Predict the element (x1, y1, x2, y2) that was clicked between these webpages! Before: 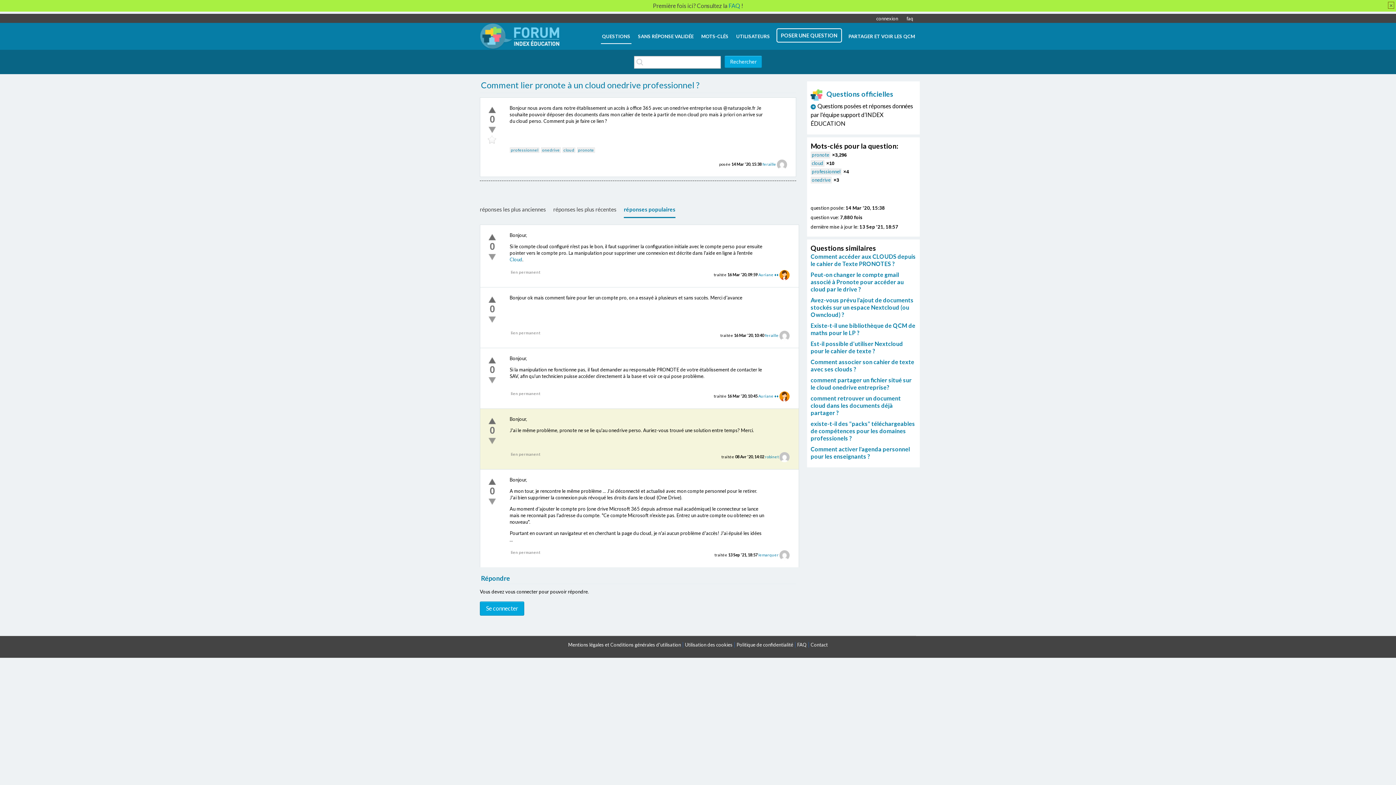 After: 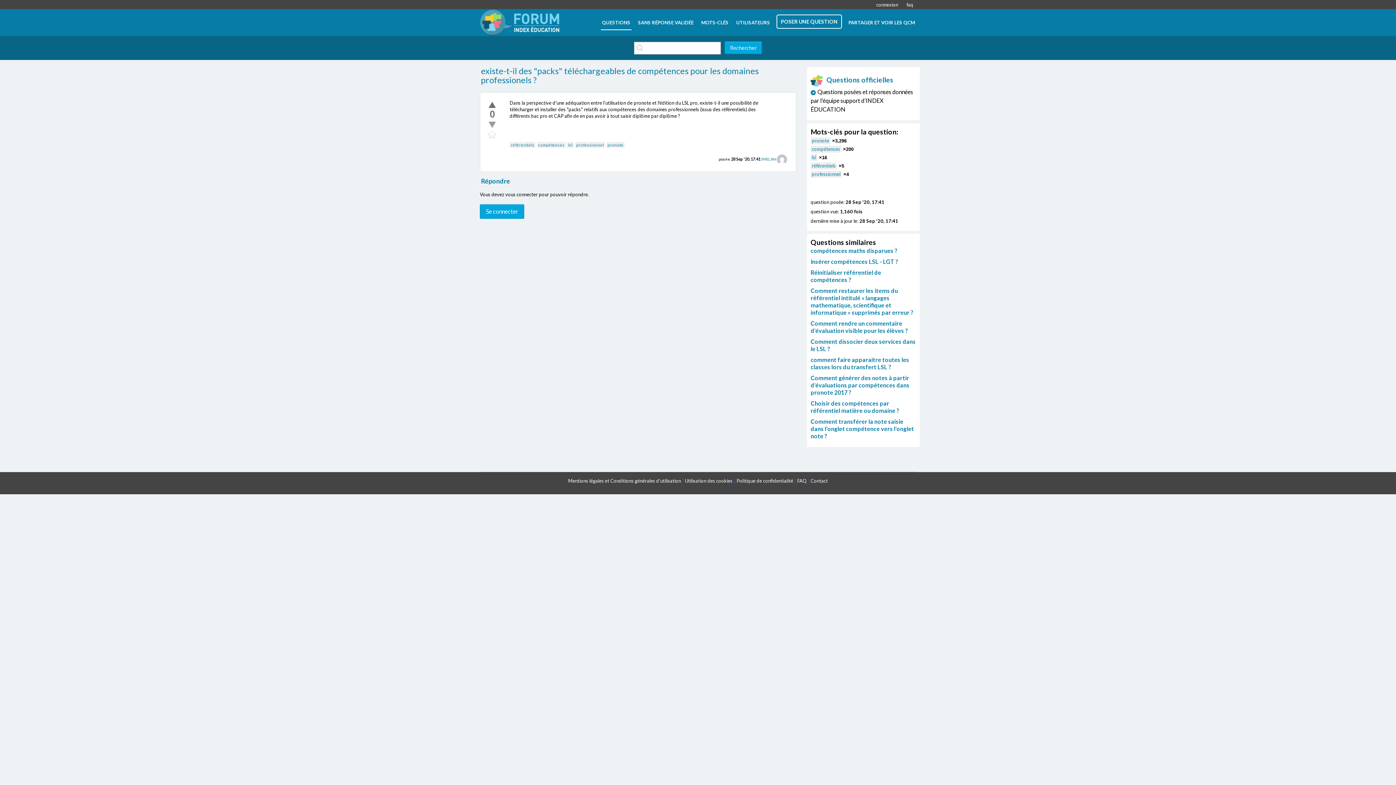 Action: label: existe-t-il des "packs" téléchargeables de compétences pour les domaines professionels ? bbox: (810, 420, 915, 441)